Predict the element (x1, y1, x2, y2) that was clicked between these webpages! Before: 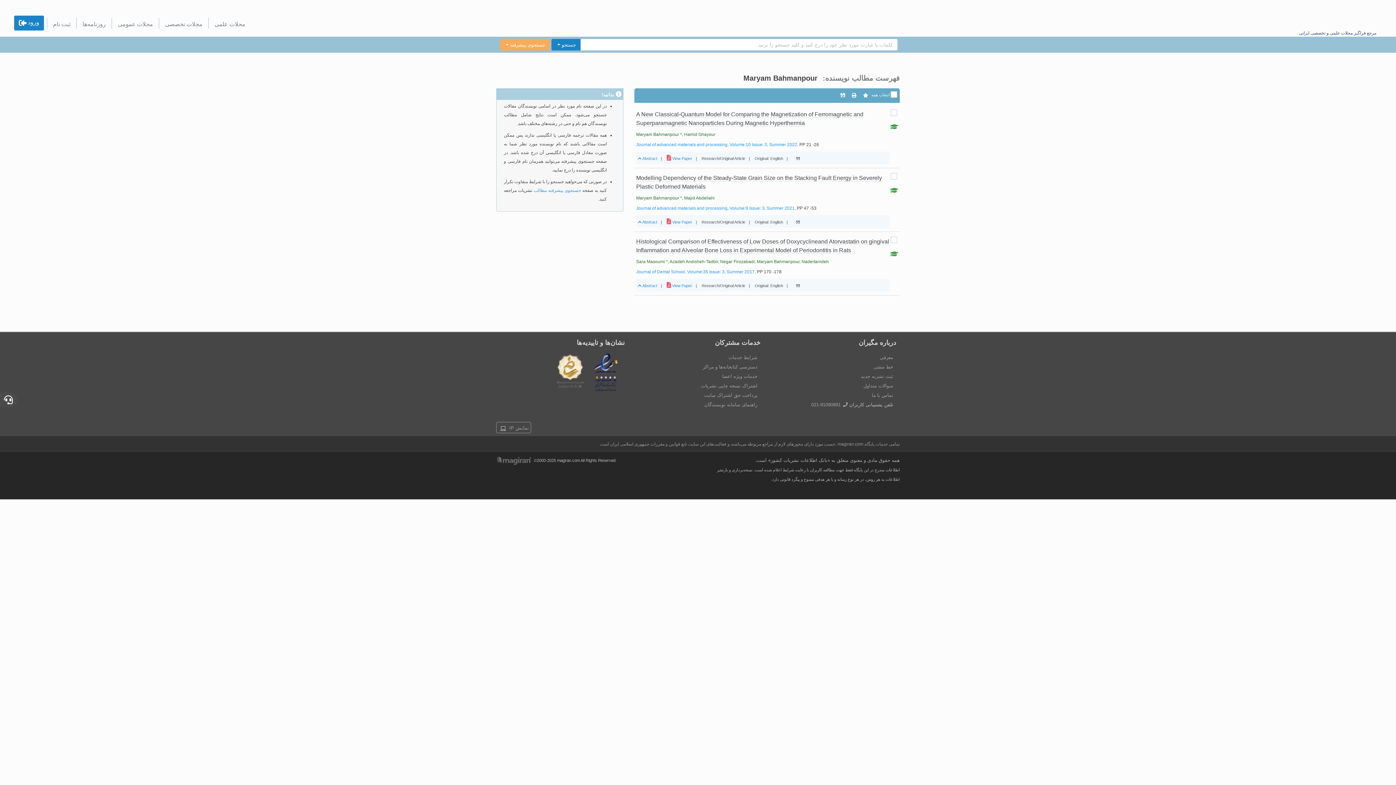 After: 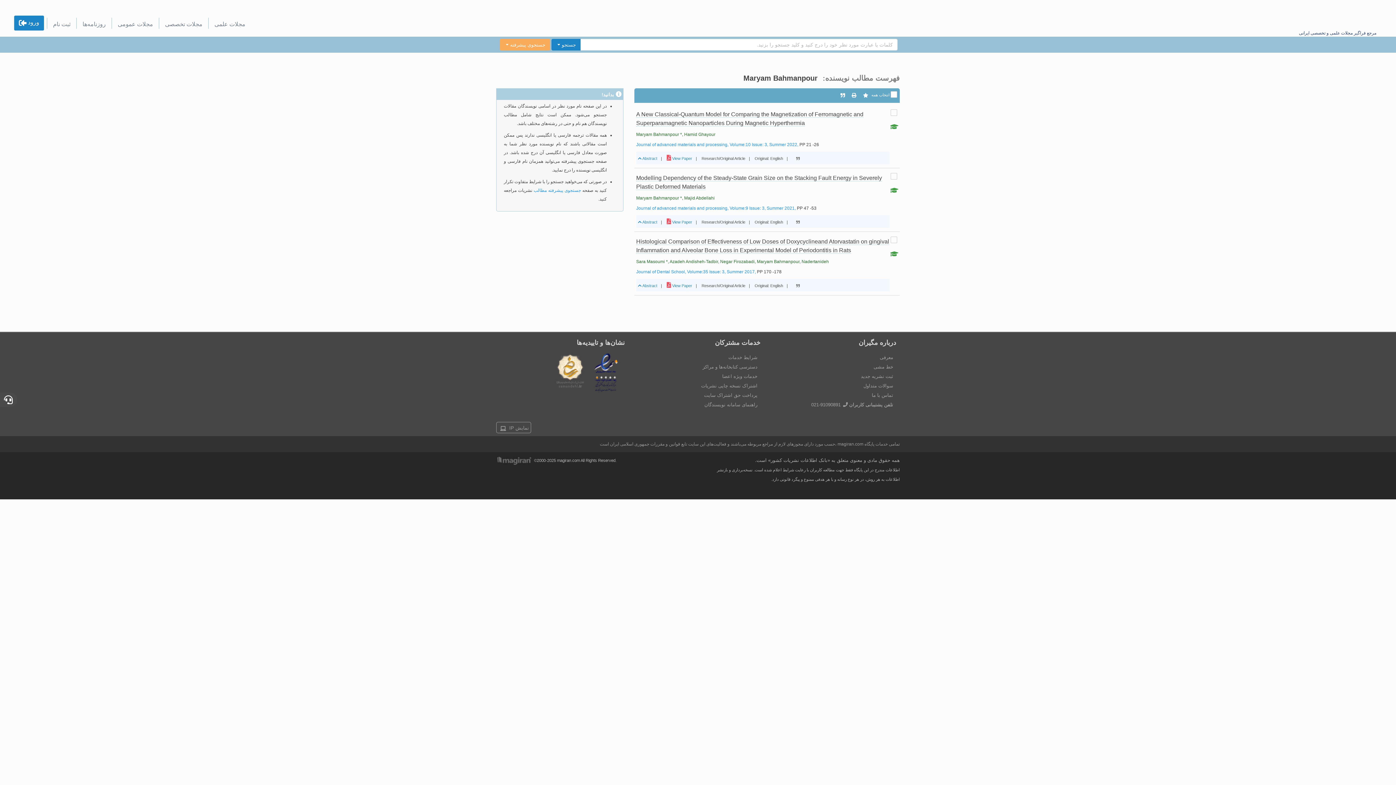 Action: bbox: (704, 392, 757, 398) label: پرداخت حق اشتراک سایت